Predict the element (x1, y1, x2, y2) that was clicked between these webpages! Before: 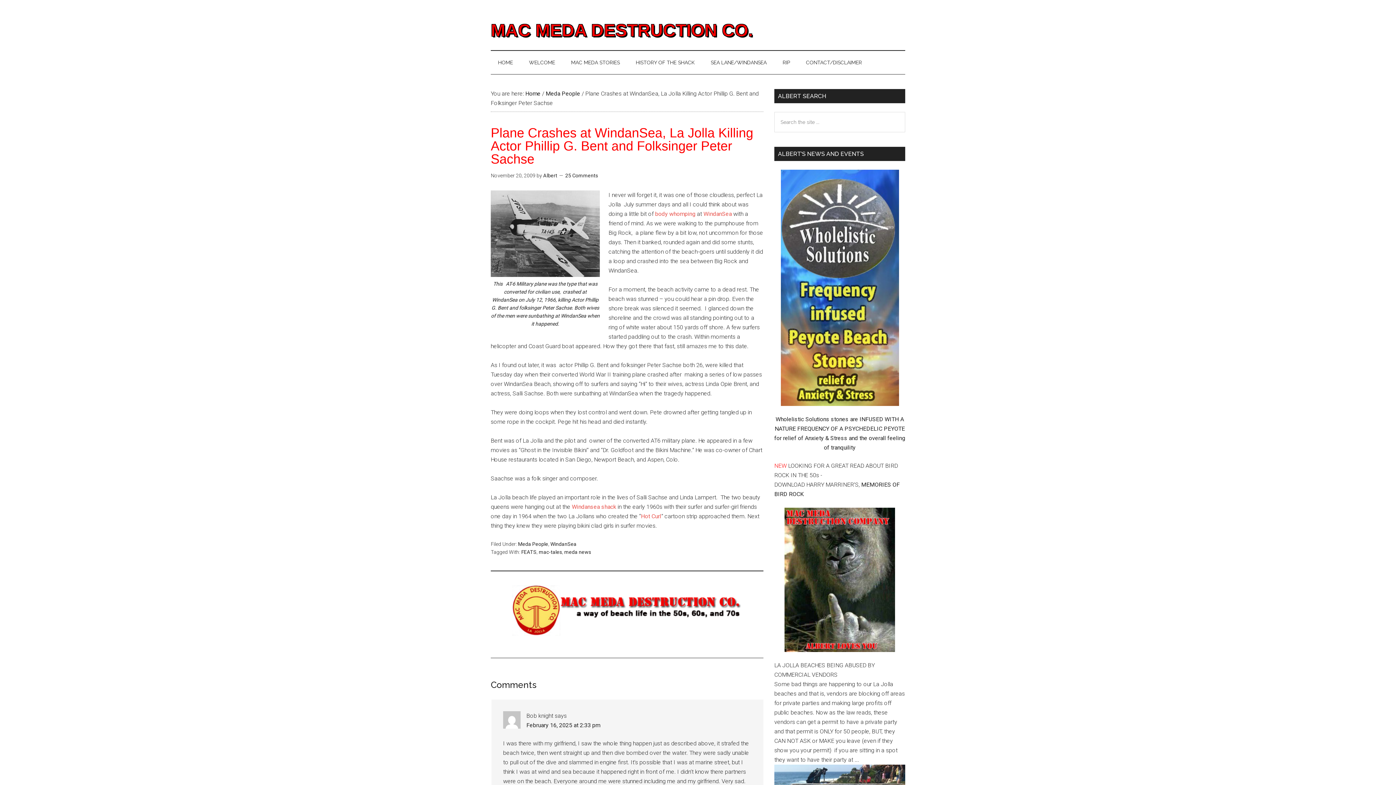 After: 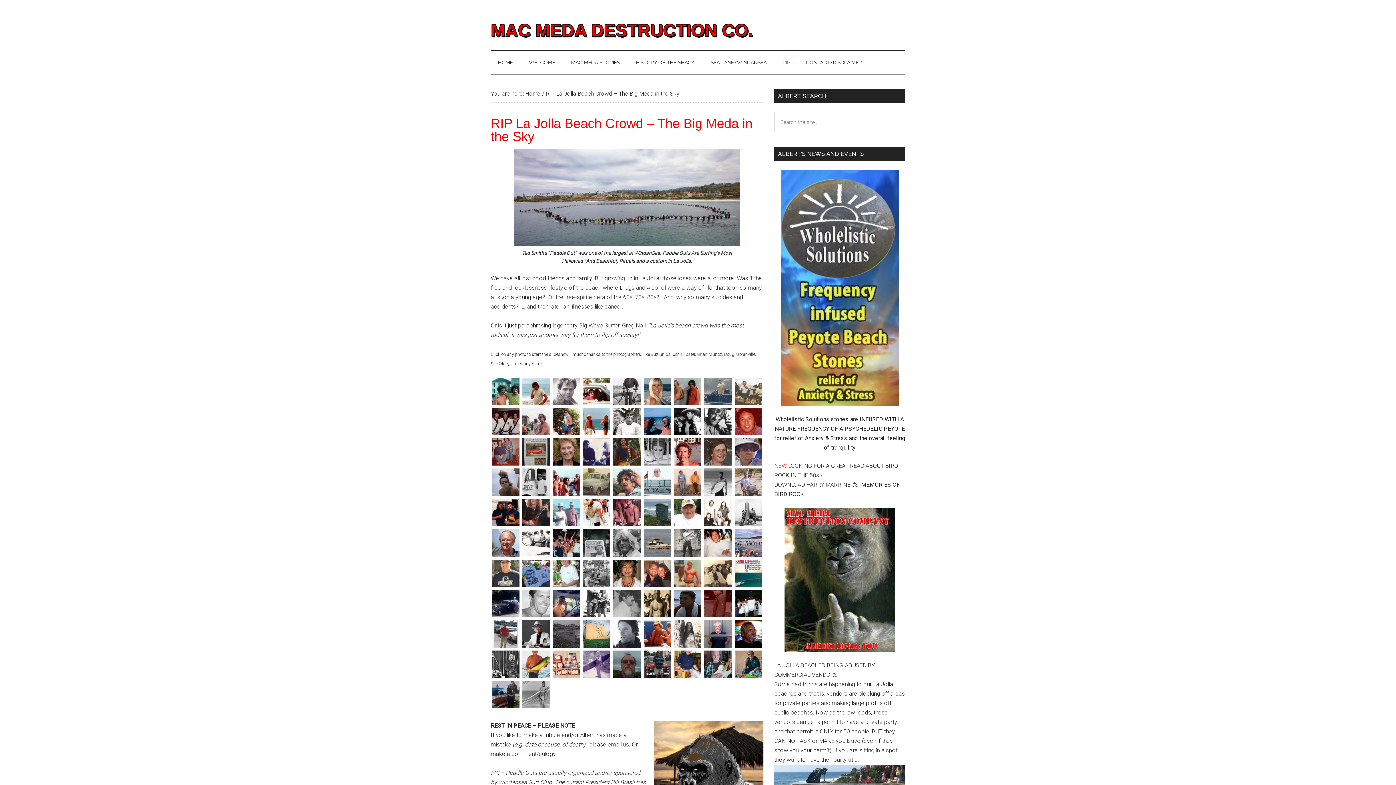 Action: label: RIP bbox: (775, 50, 797, 74)